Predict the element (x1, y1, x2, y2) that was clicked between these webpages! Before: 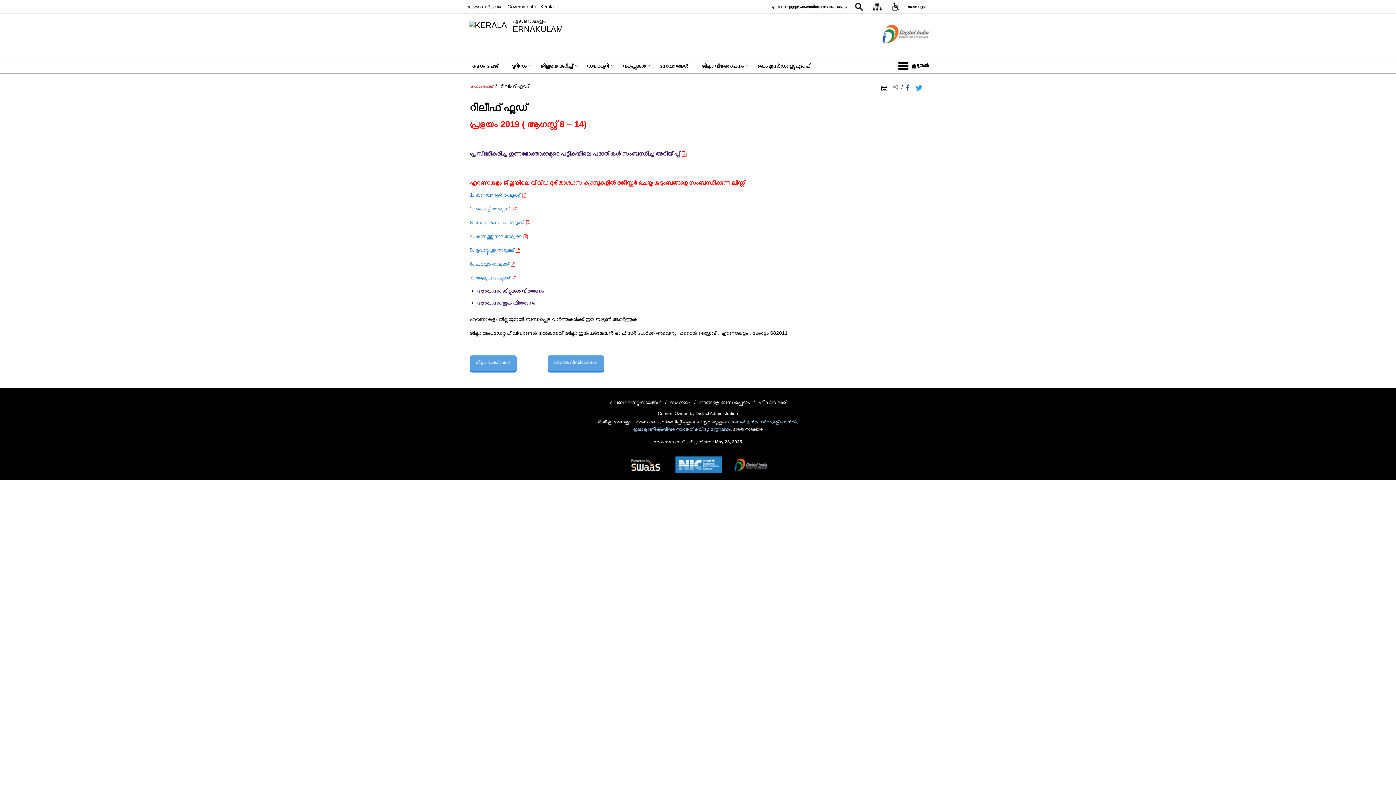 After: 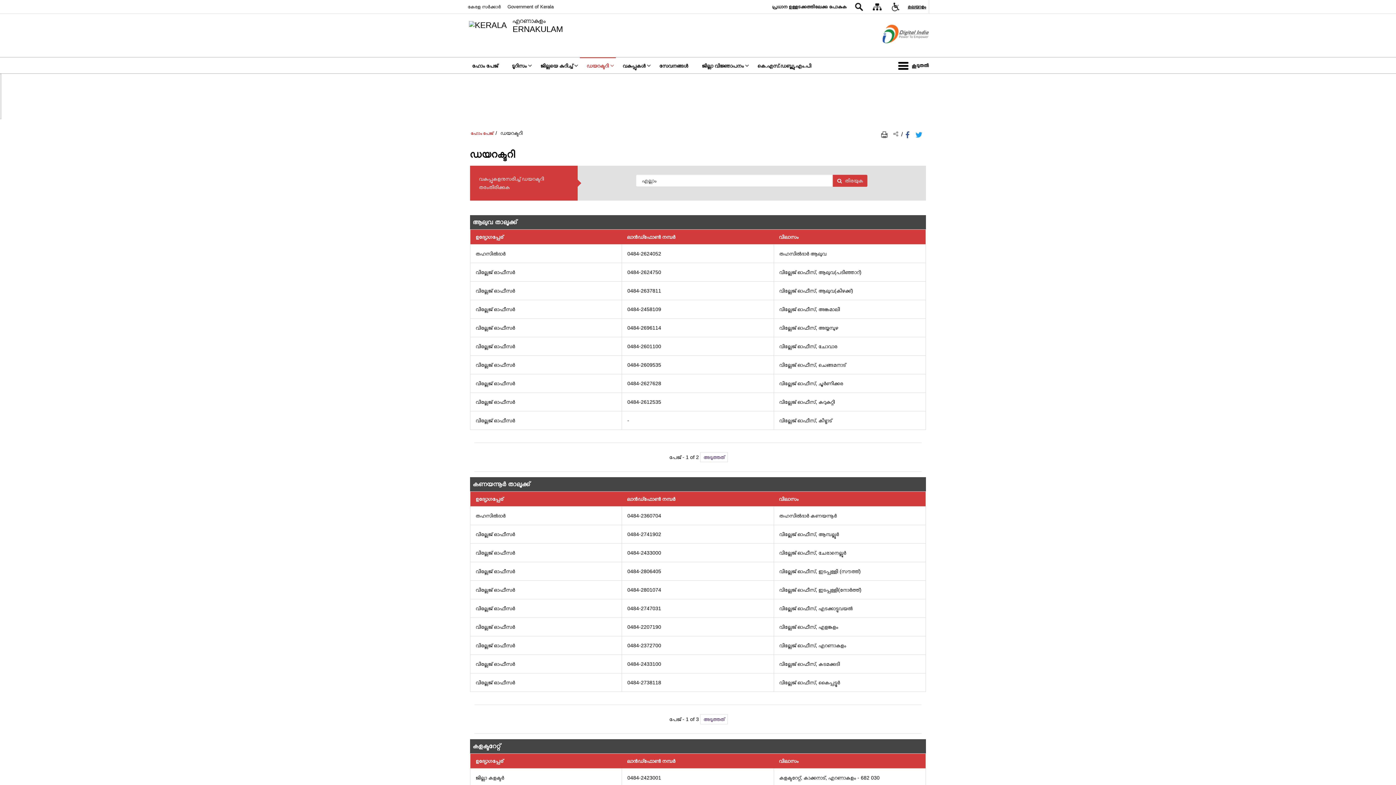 Action: label: ഡയറക്ടറി bbox: (580, 57, 616, 73)